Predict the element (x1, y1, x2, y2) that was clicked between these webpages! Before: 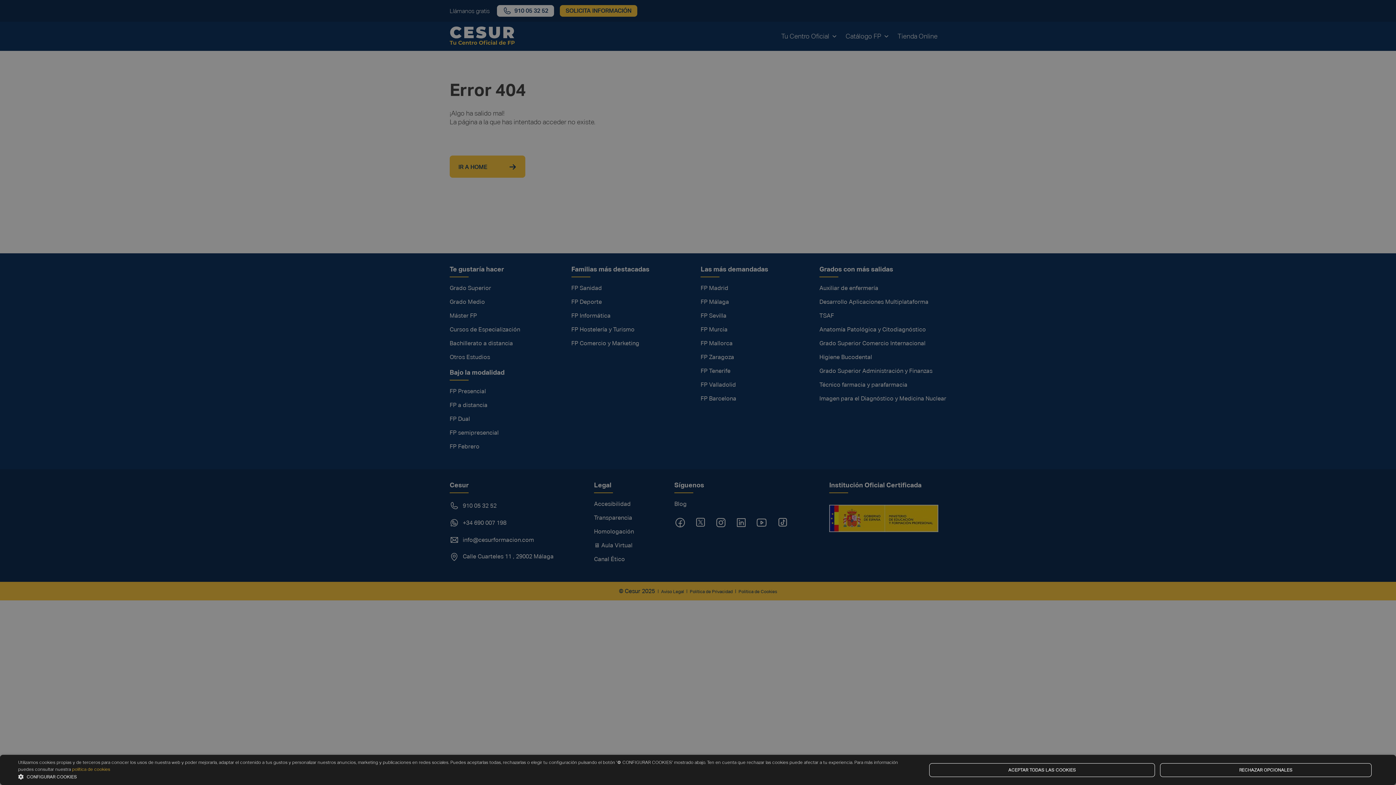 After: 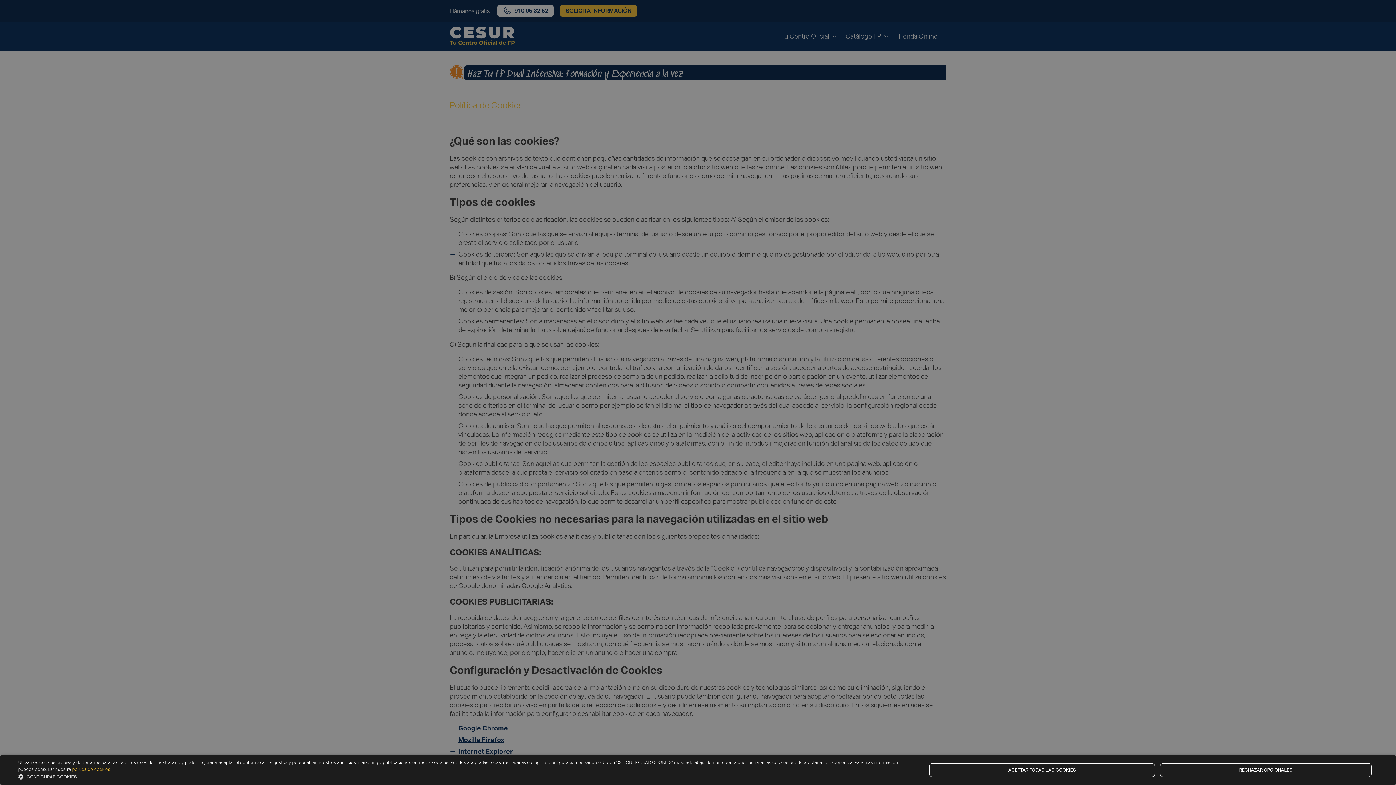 Action: label: política de cookies, opens a new window bbox: (72, 767, 110, 772)